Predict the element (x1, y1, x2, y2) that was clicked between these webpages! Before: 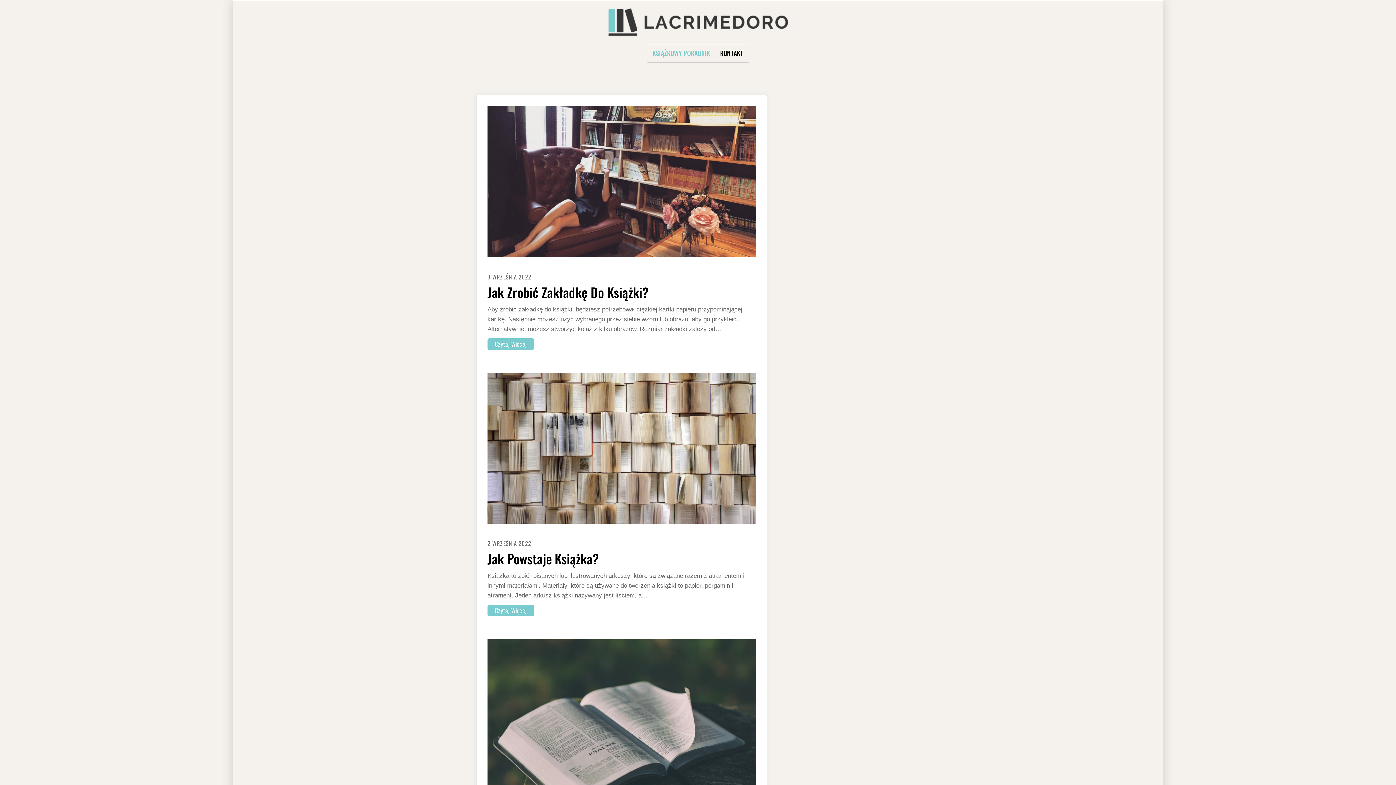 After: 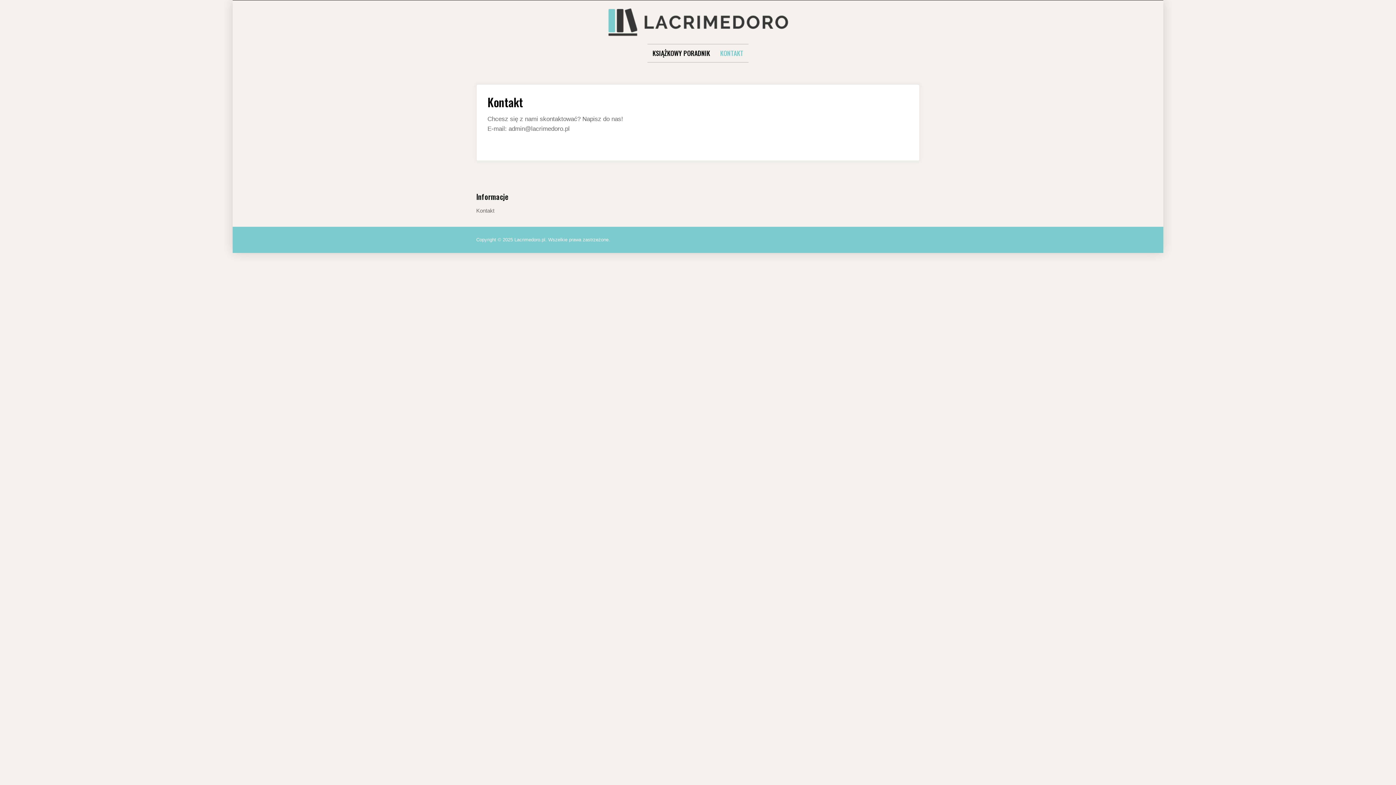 Action: bbox: (720, 44, 743, 62) label: KONTAKT